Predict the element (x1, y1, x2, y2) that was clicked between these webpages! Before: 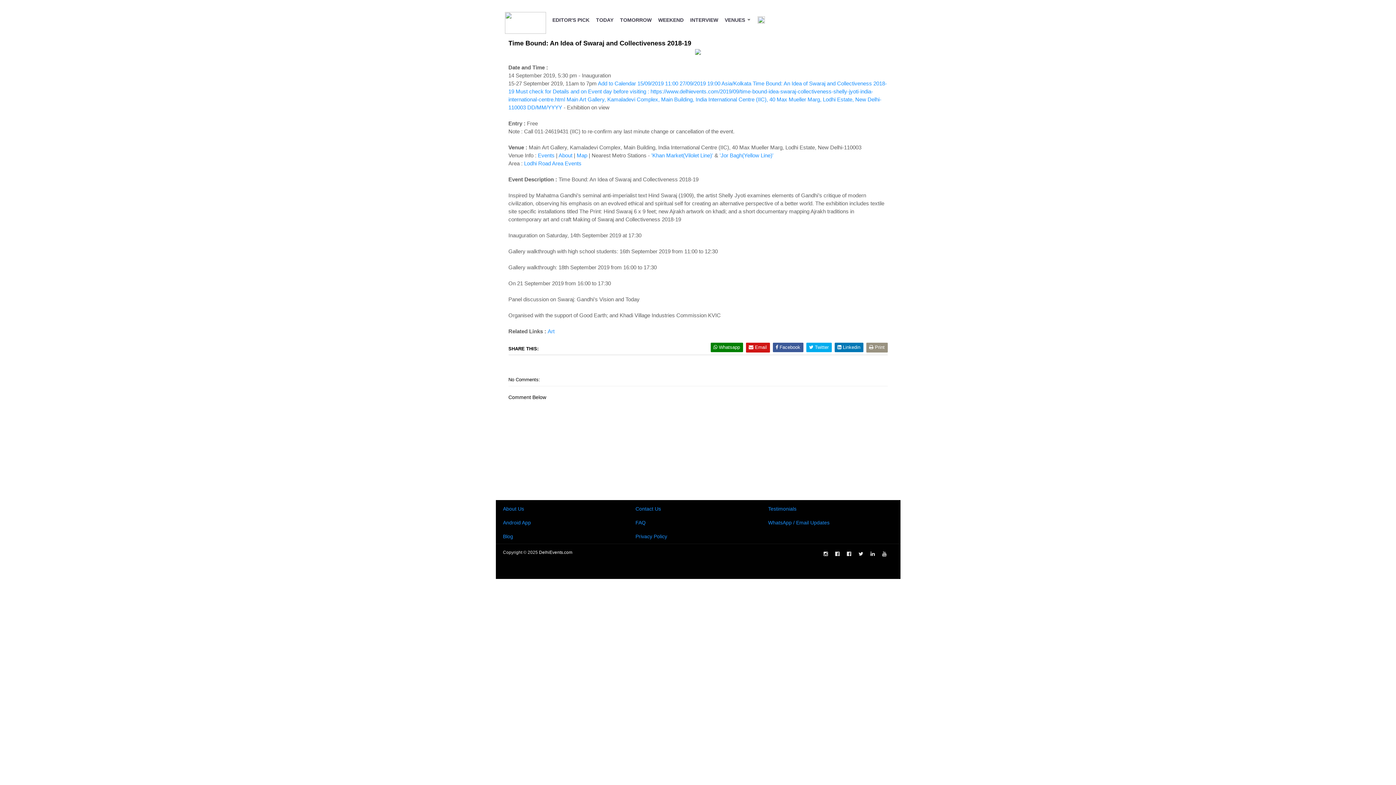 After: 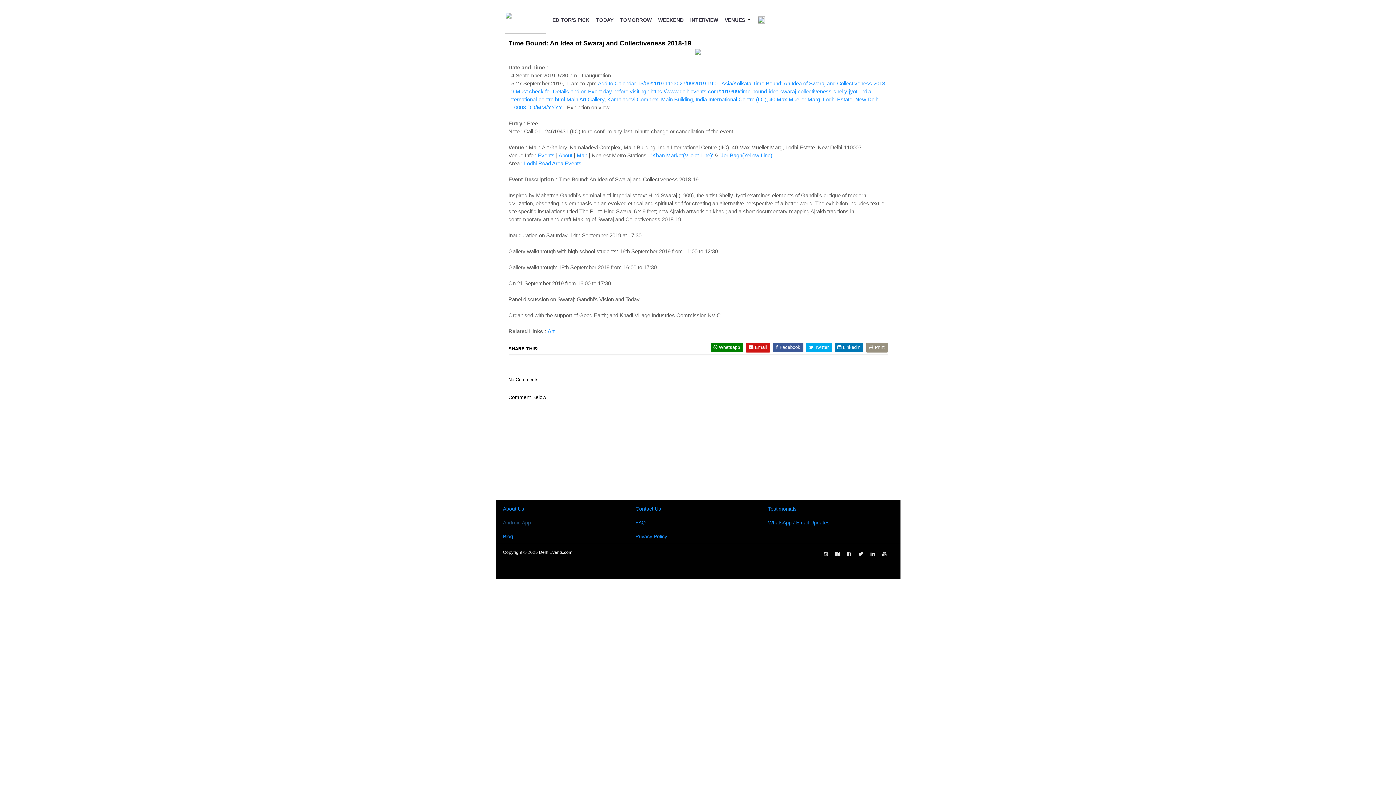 Action: label: Android App bbox: (503, 520, 531, 525)